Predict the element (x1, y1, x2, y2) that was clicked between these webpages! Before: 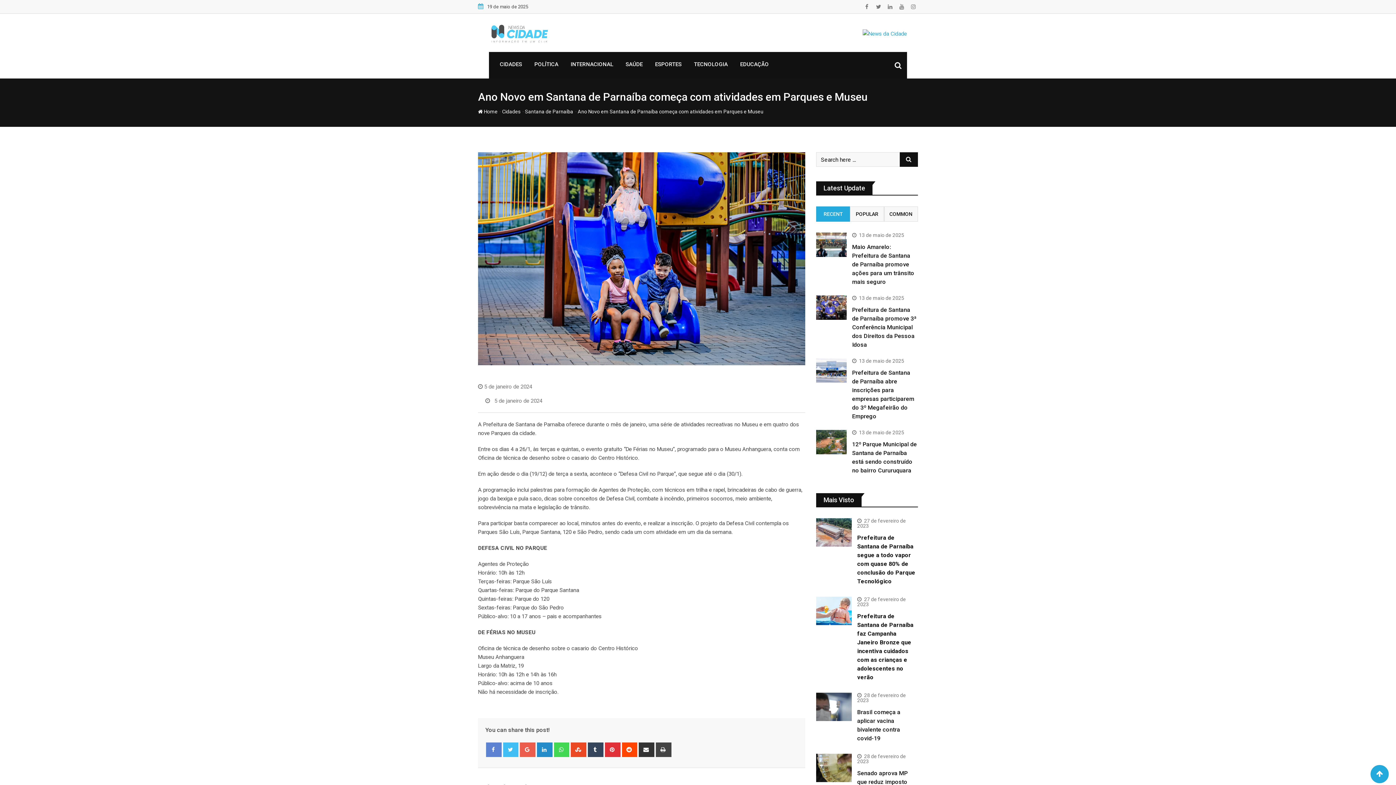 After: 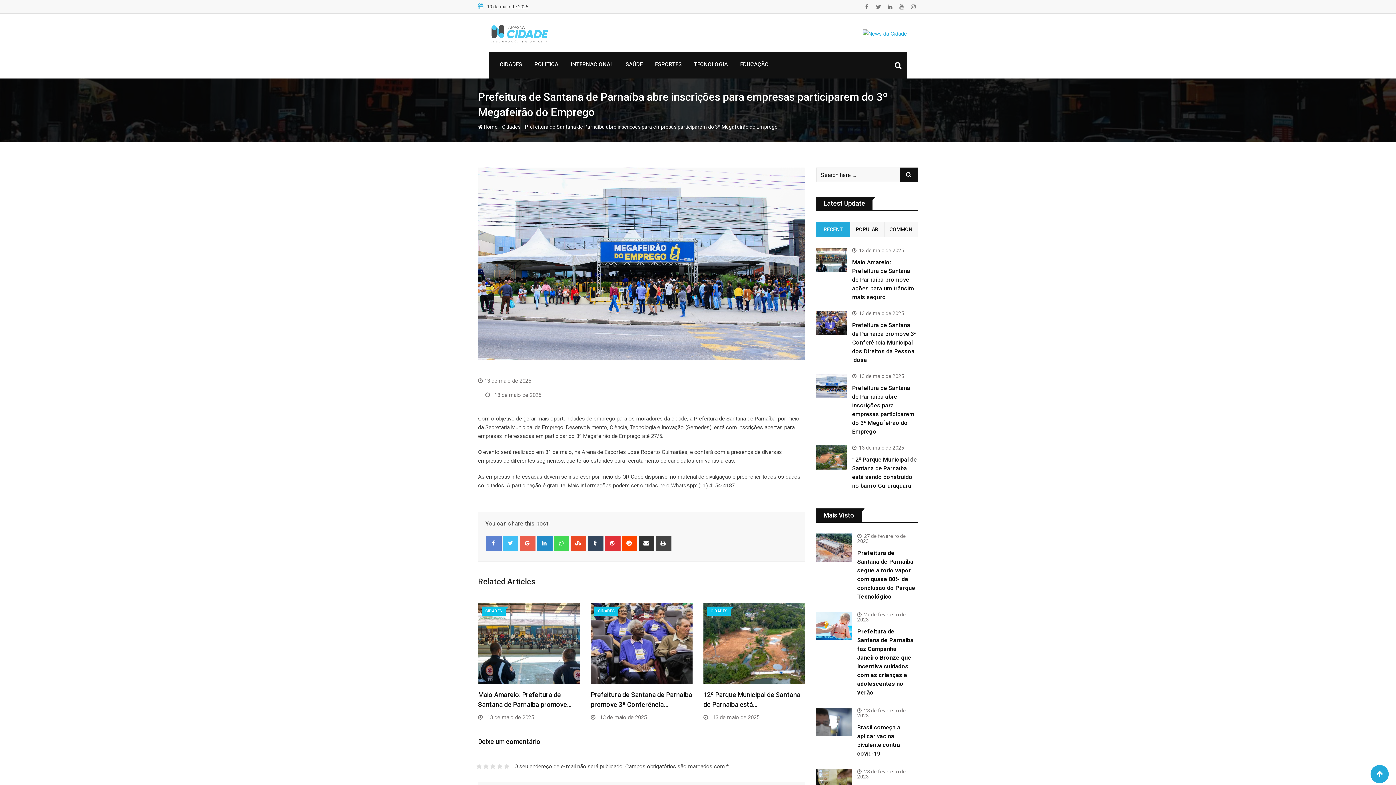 Action: bbox: (816, 358, 846, 382)